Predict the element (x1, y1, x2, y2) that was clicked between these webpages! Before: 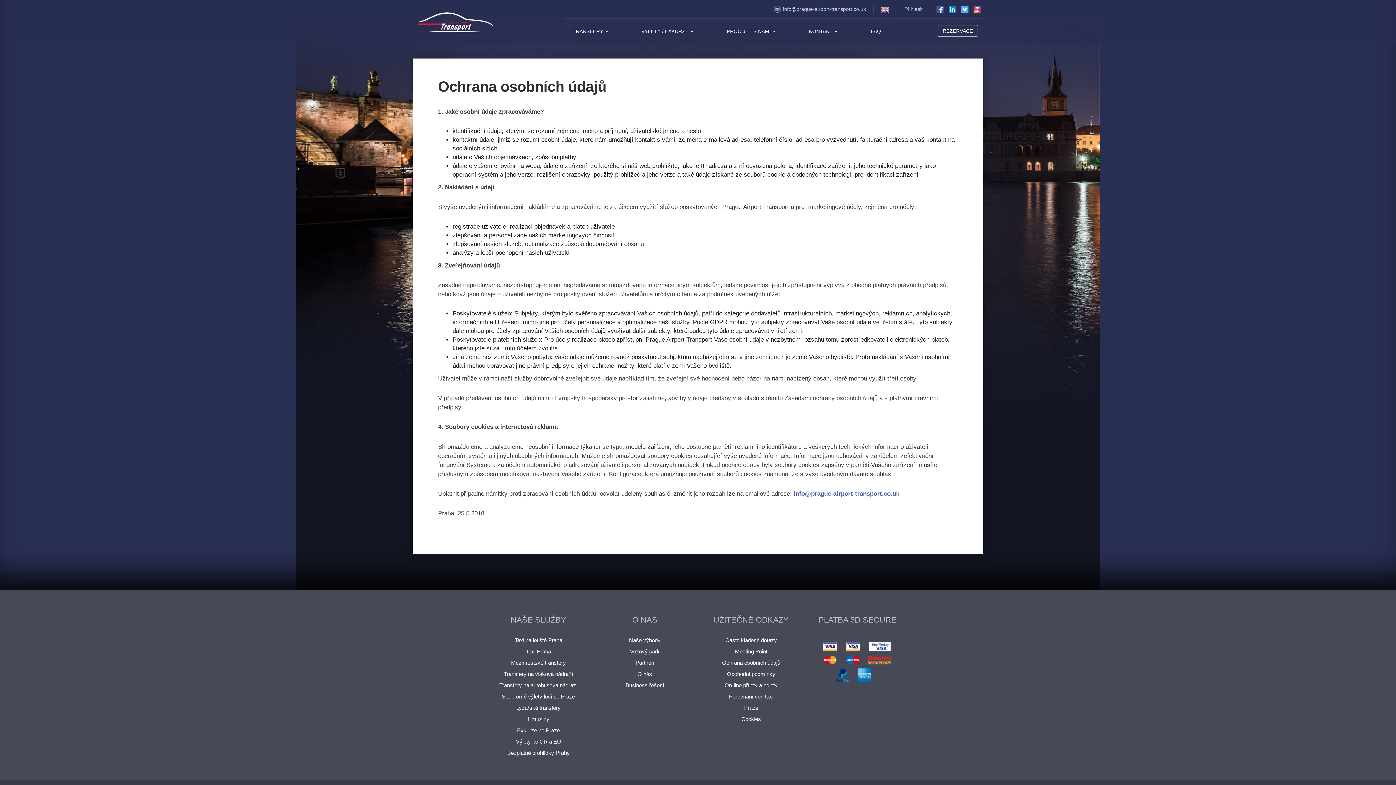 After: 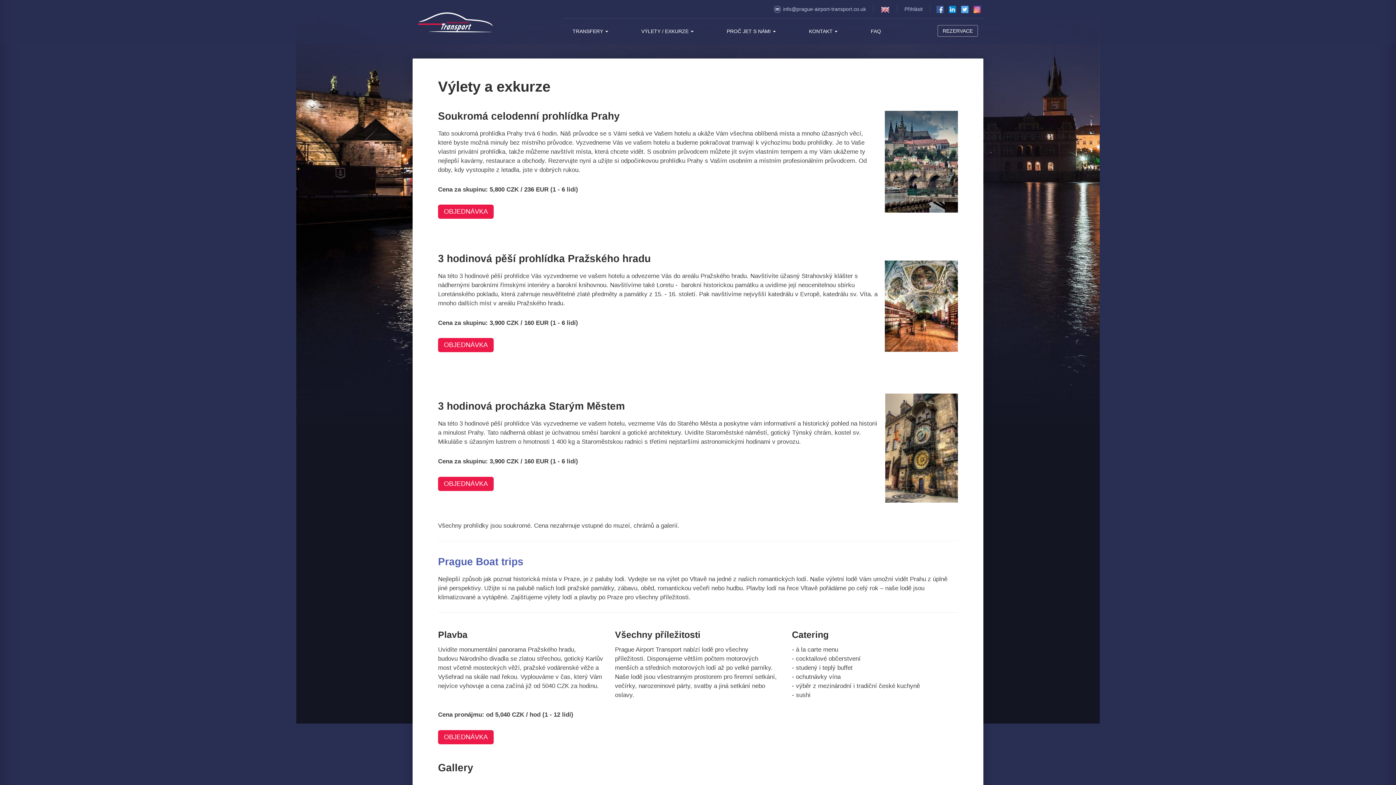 Action: label: Exkurze po Praze bbox: (490, 725, 586, 736)